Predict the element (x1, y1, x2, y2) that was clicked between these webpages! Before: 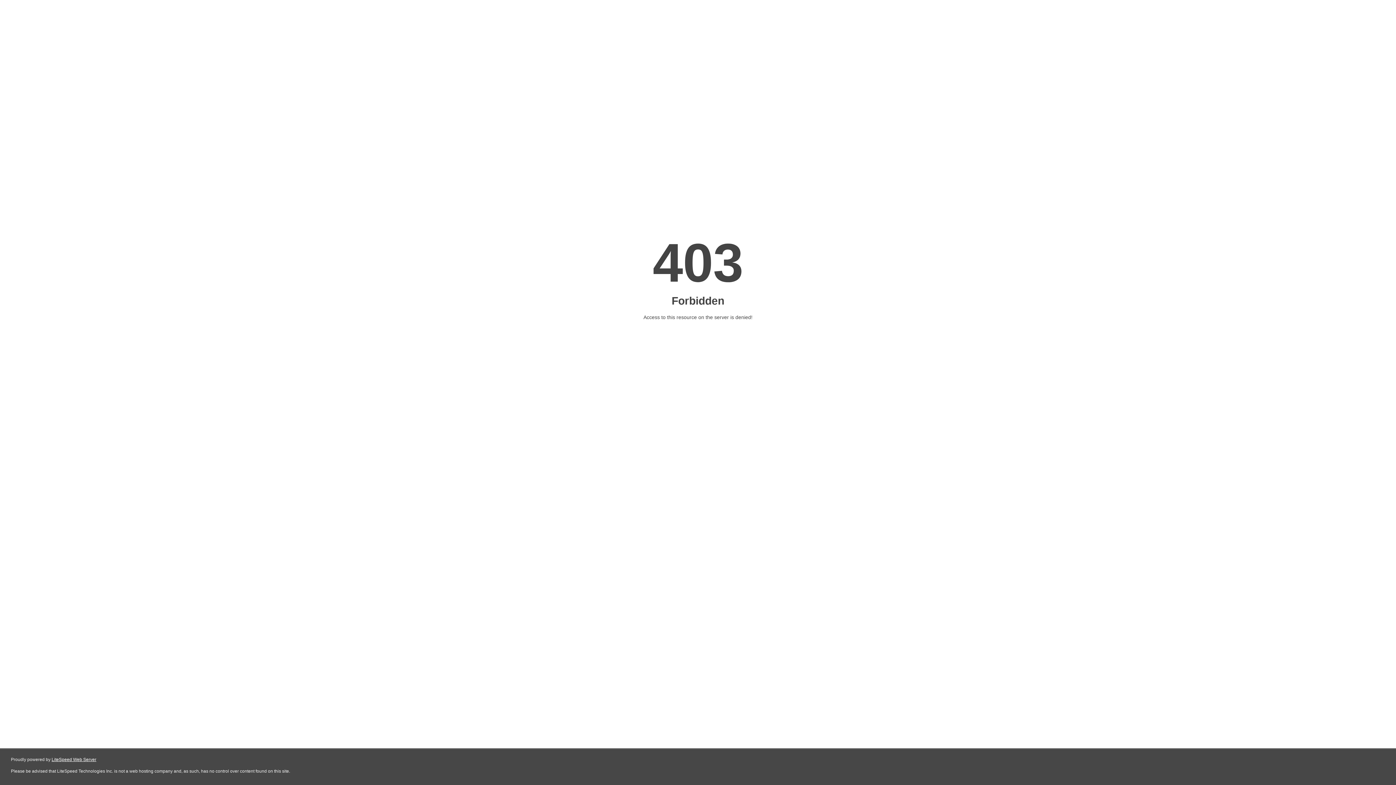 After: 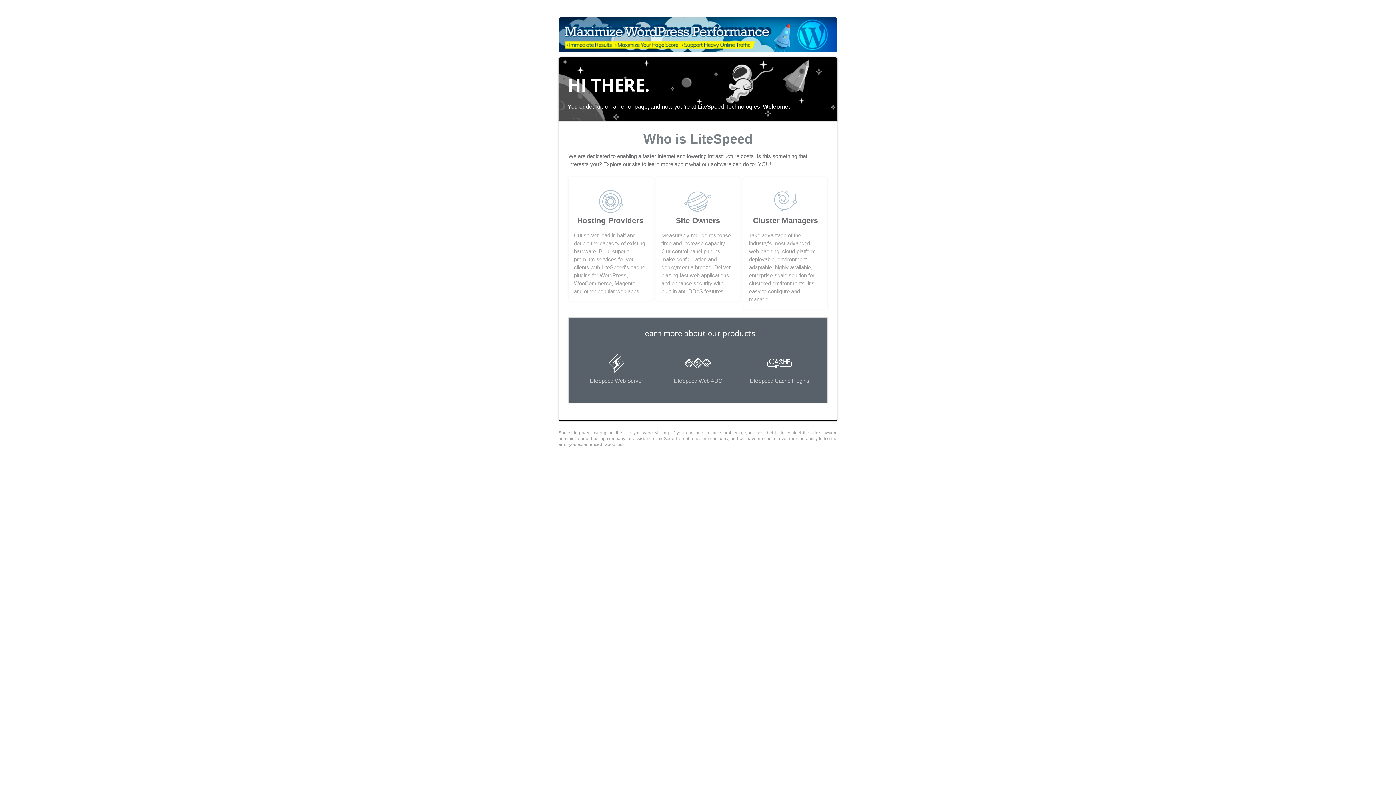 Action: label: LiteSpeed Web Server bbox: (51, 757, 96, 762)